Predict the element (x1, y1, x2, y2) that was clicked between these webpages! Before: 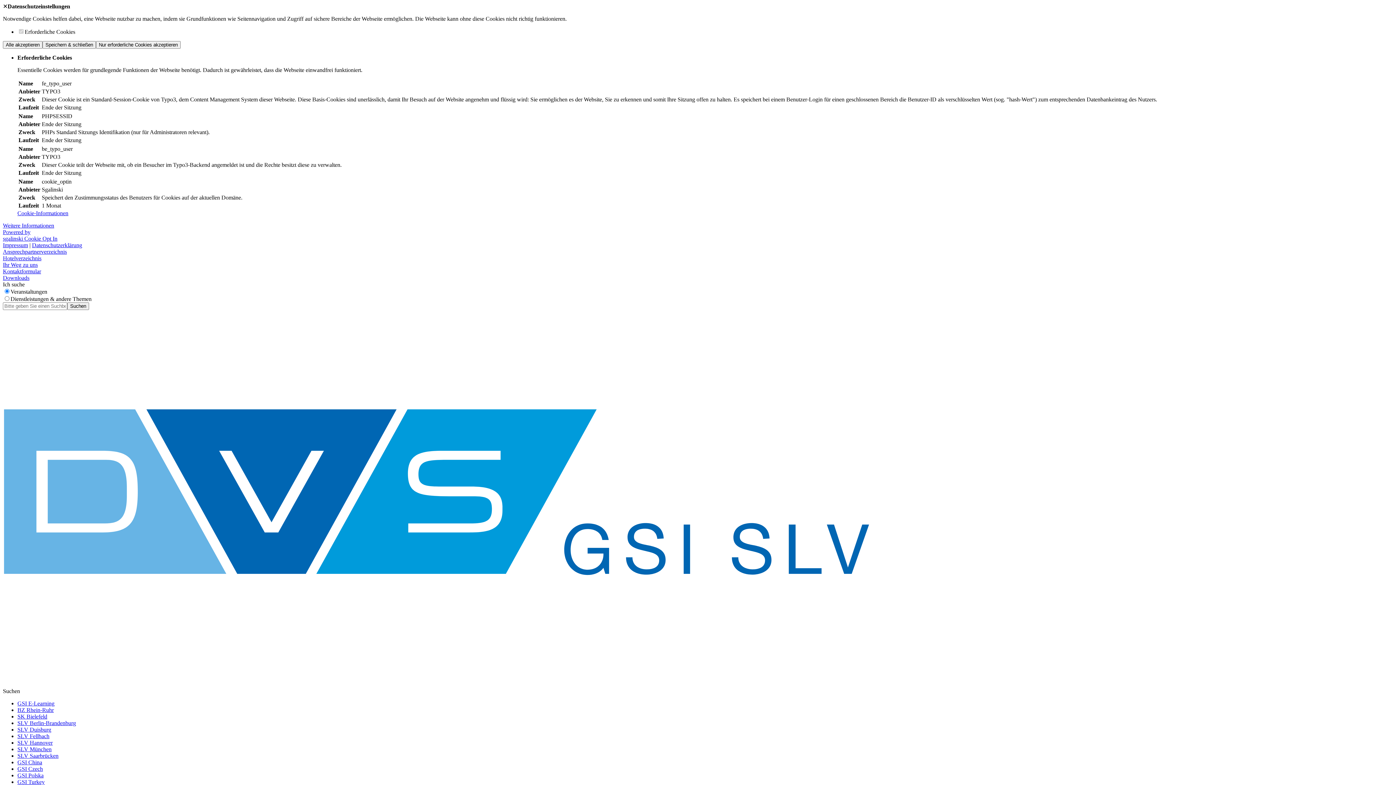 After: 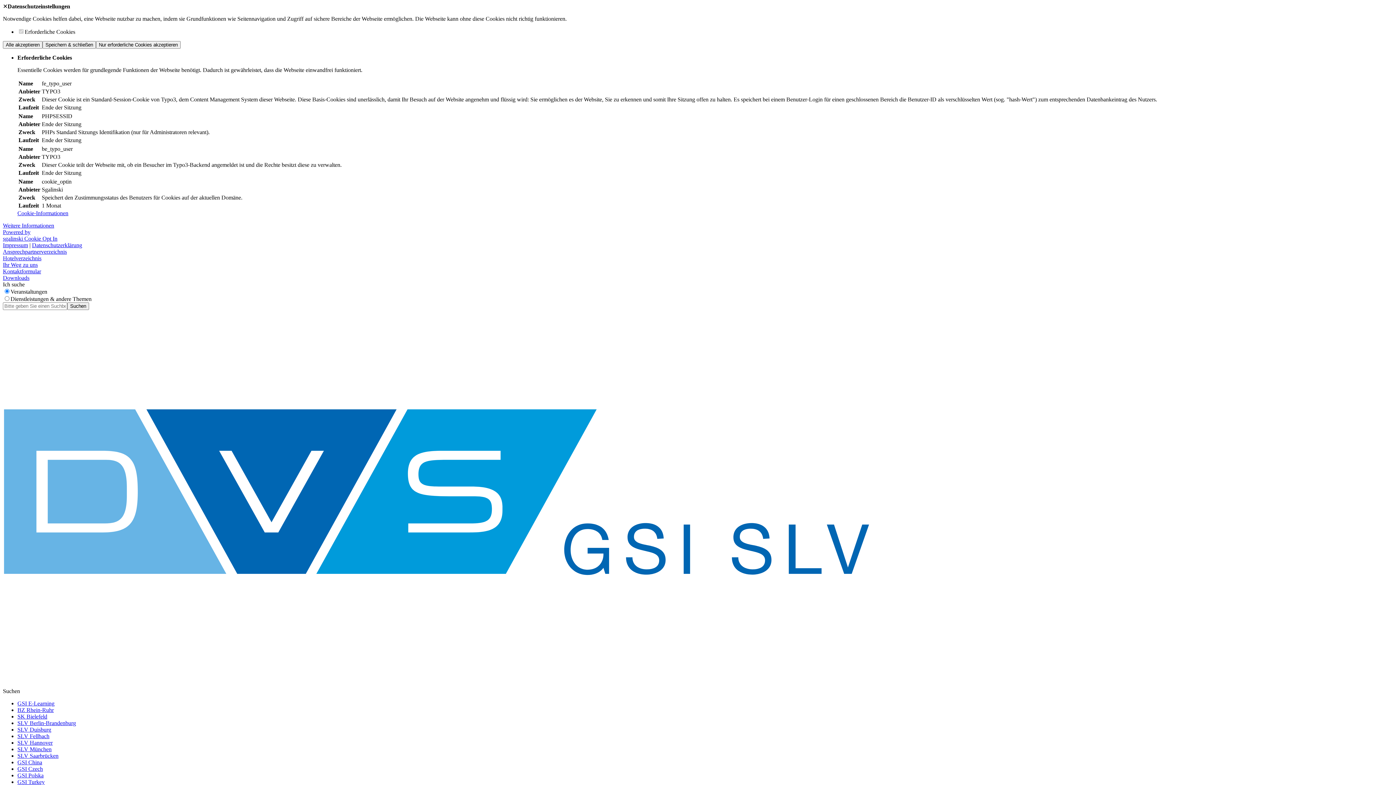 Action: label: SK Bielefeld bbox: (17, 713, 47, 720)